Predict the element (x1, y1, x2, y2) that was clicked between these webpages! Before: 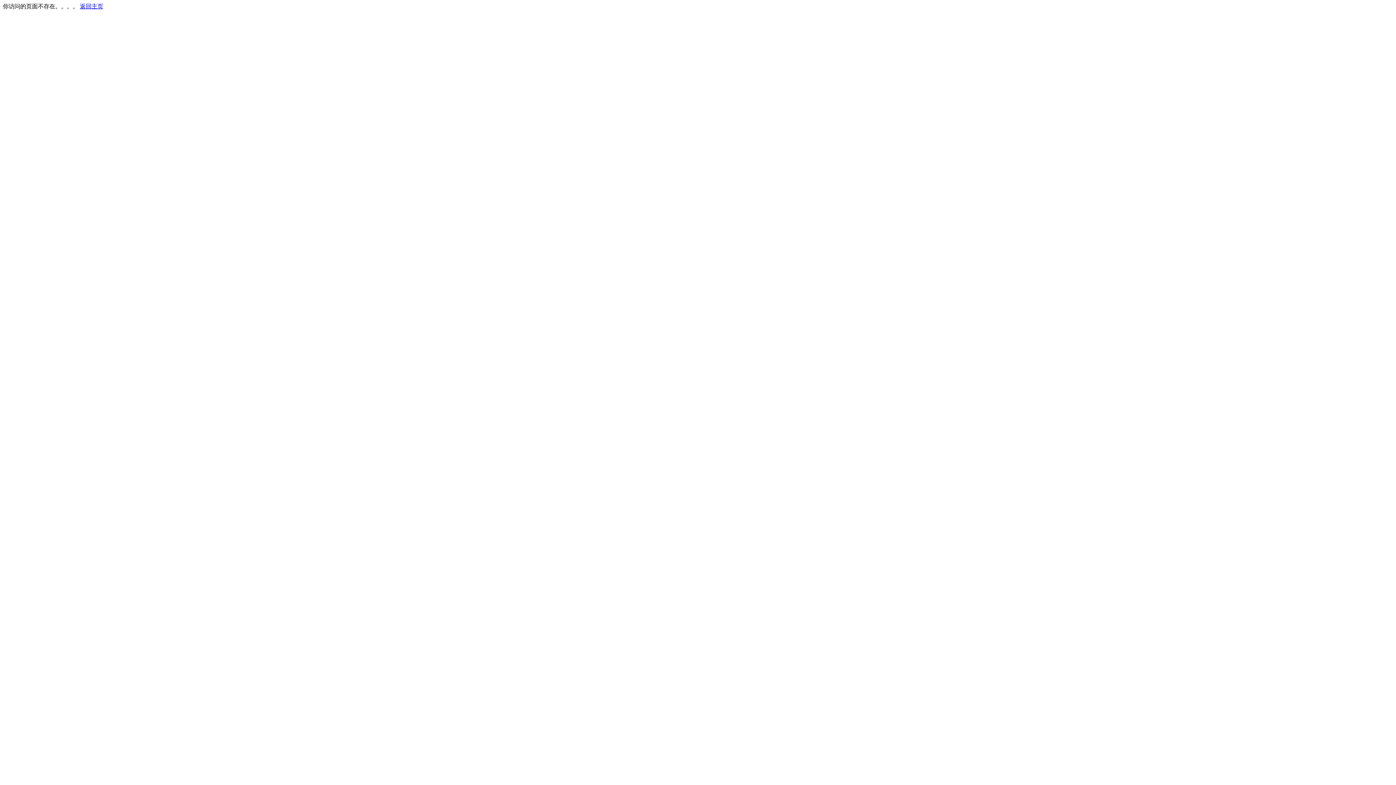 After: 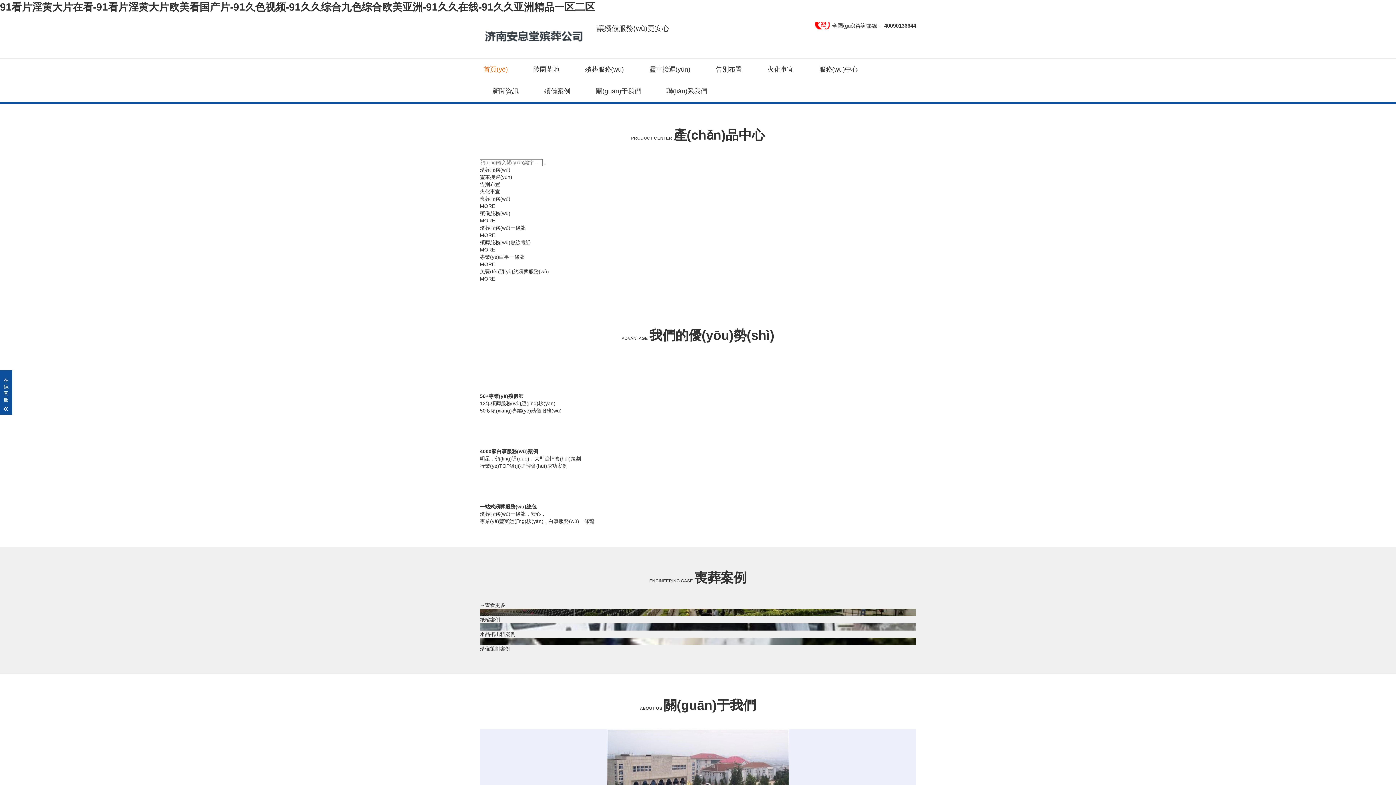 Action: label: 返回主页 bbox: (80, 3, 103, 9)